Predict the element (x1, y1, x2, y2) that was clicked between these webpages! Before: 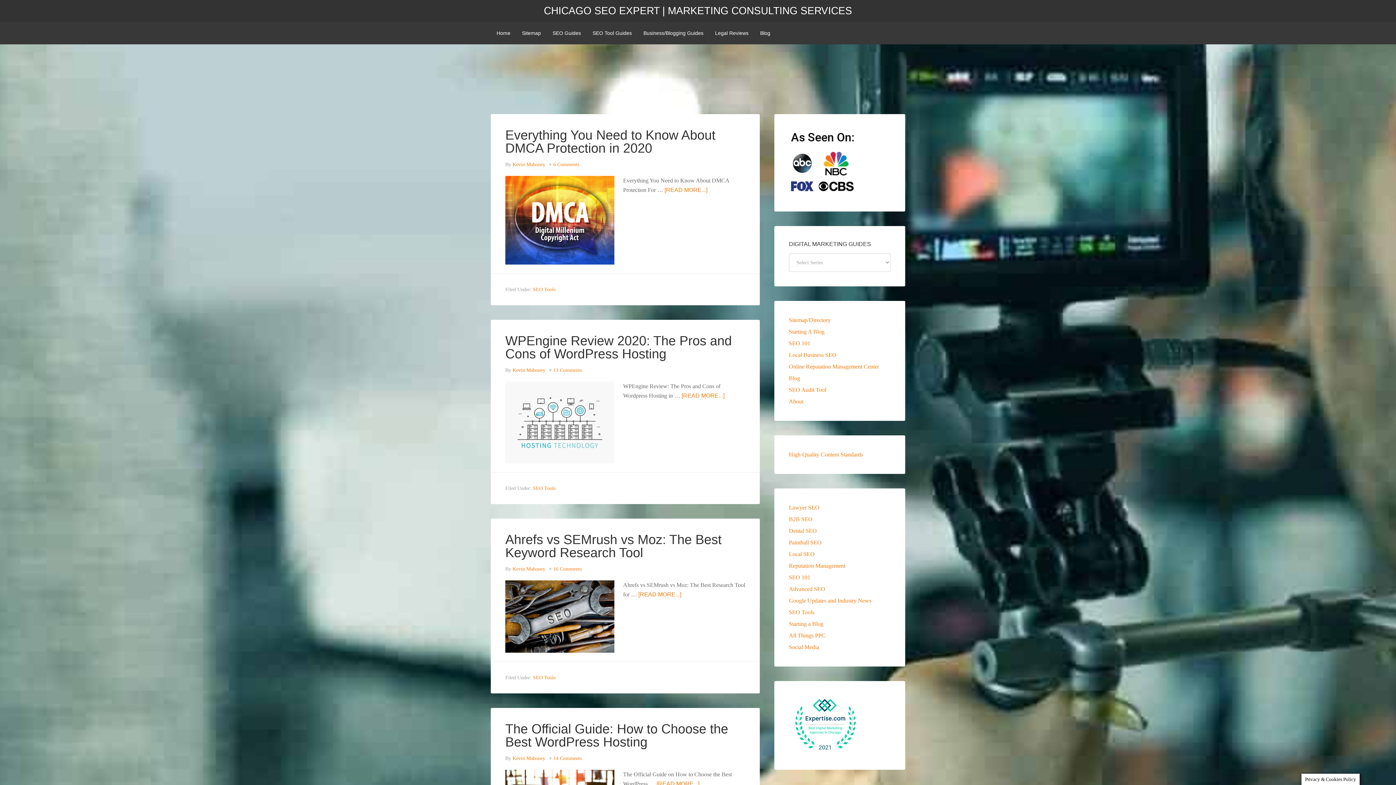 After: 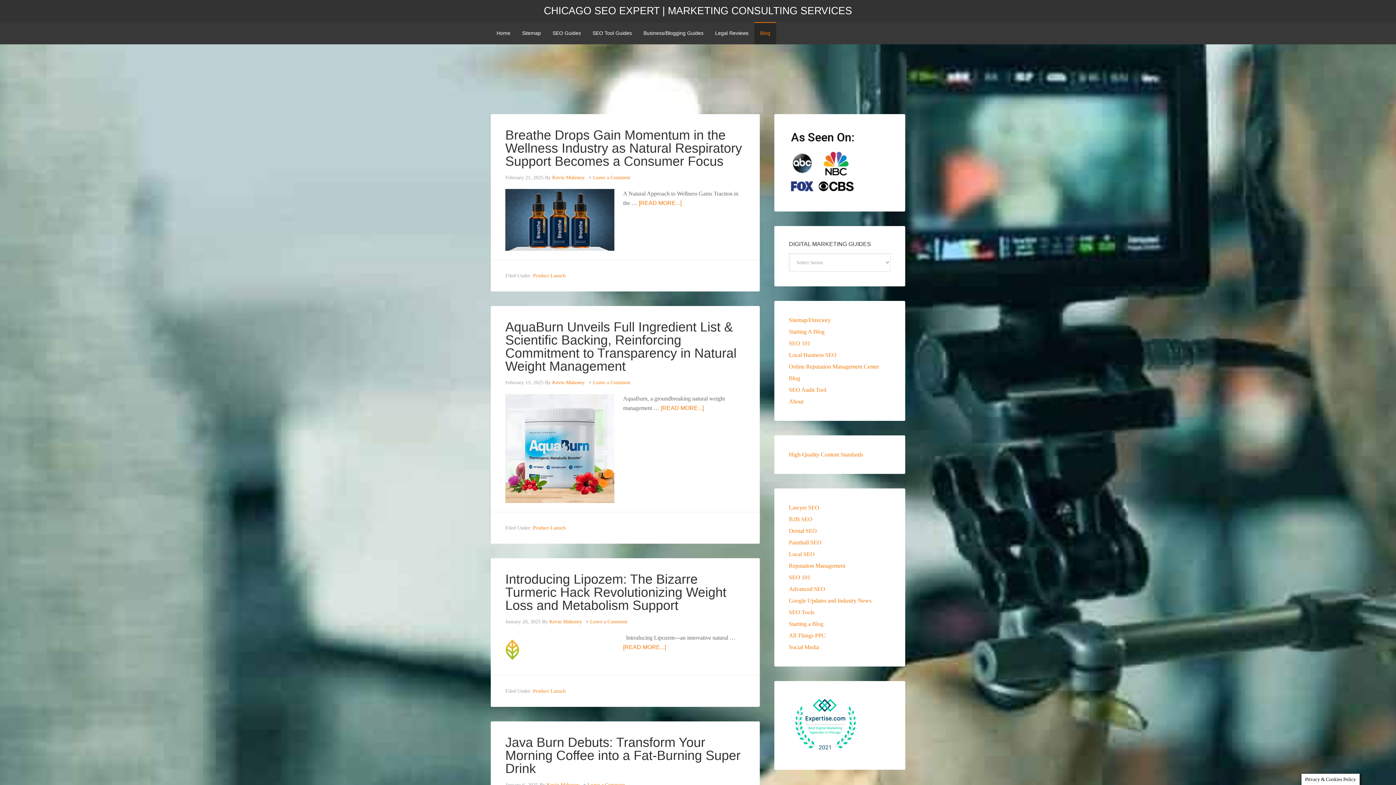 Action: bbox: (789, 375, 800, 381) label: Blog